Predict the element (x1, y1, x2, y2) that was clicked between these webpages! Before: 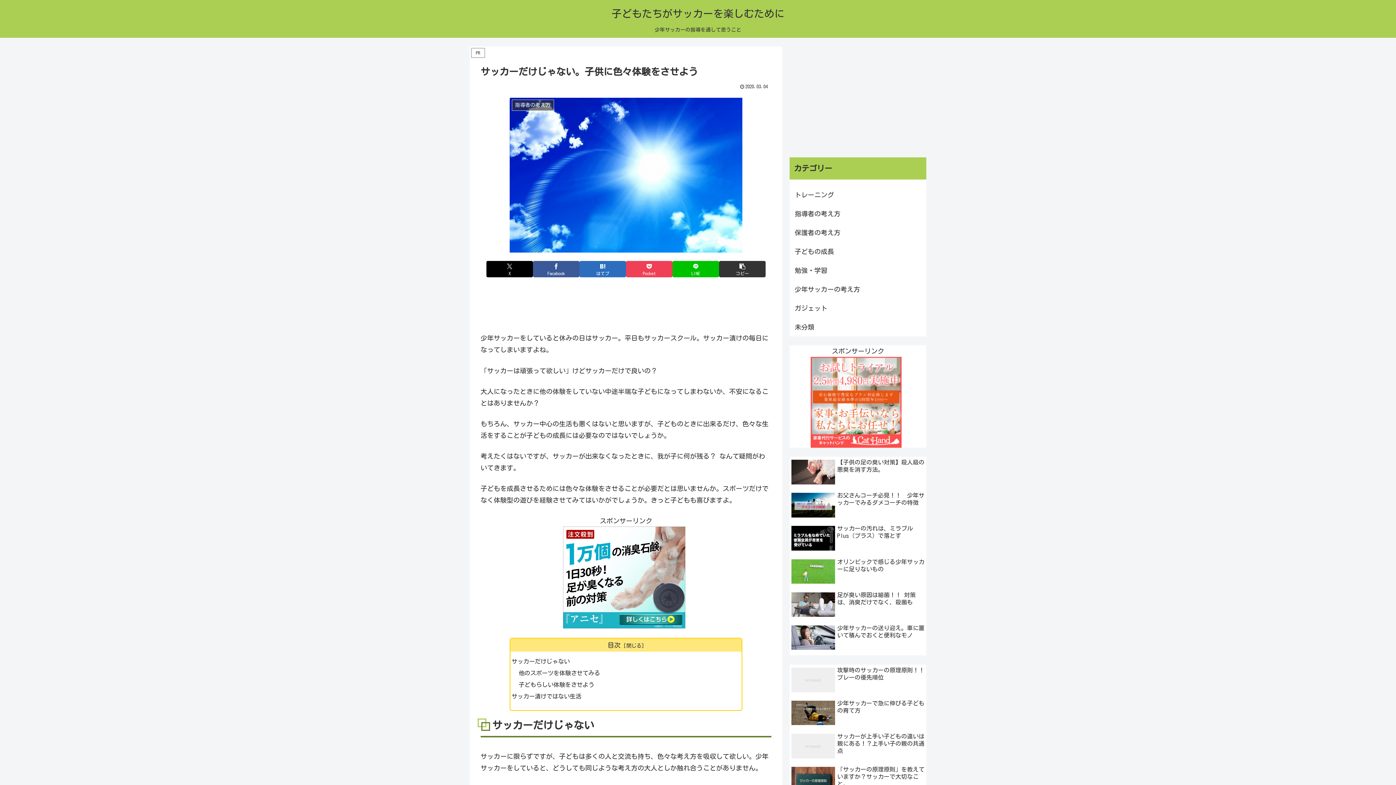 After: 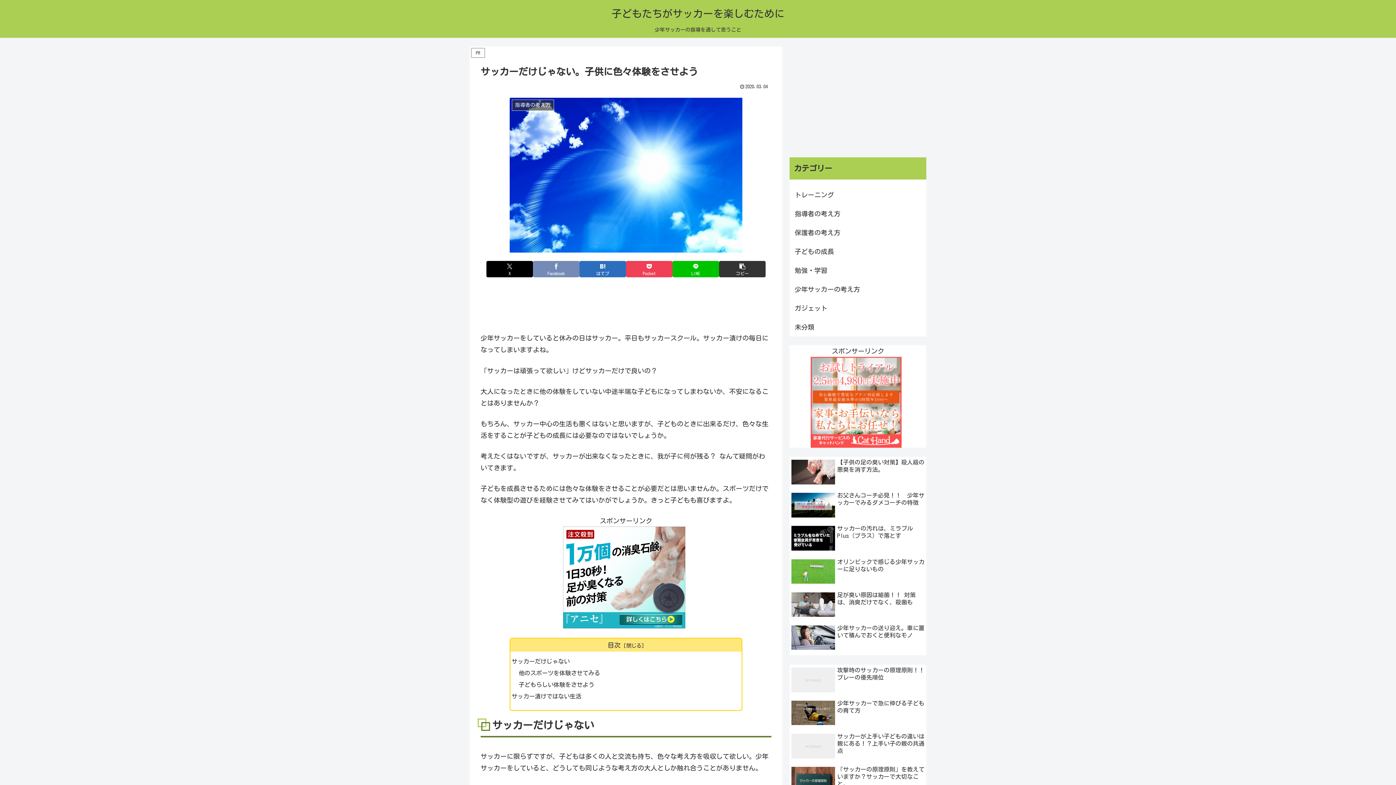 Action: label: Facebookでシェア bbox: (533, 261, 579, 277)